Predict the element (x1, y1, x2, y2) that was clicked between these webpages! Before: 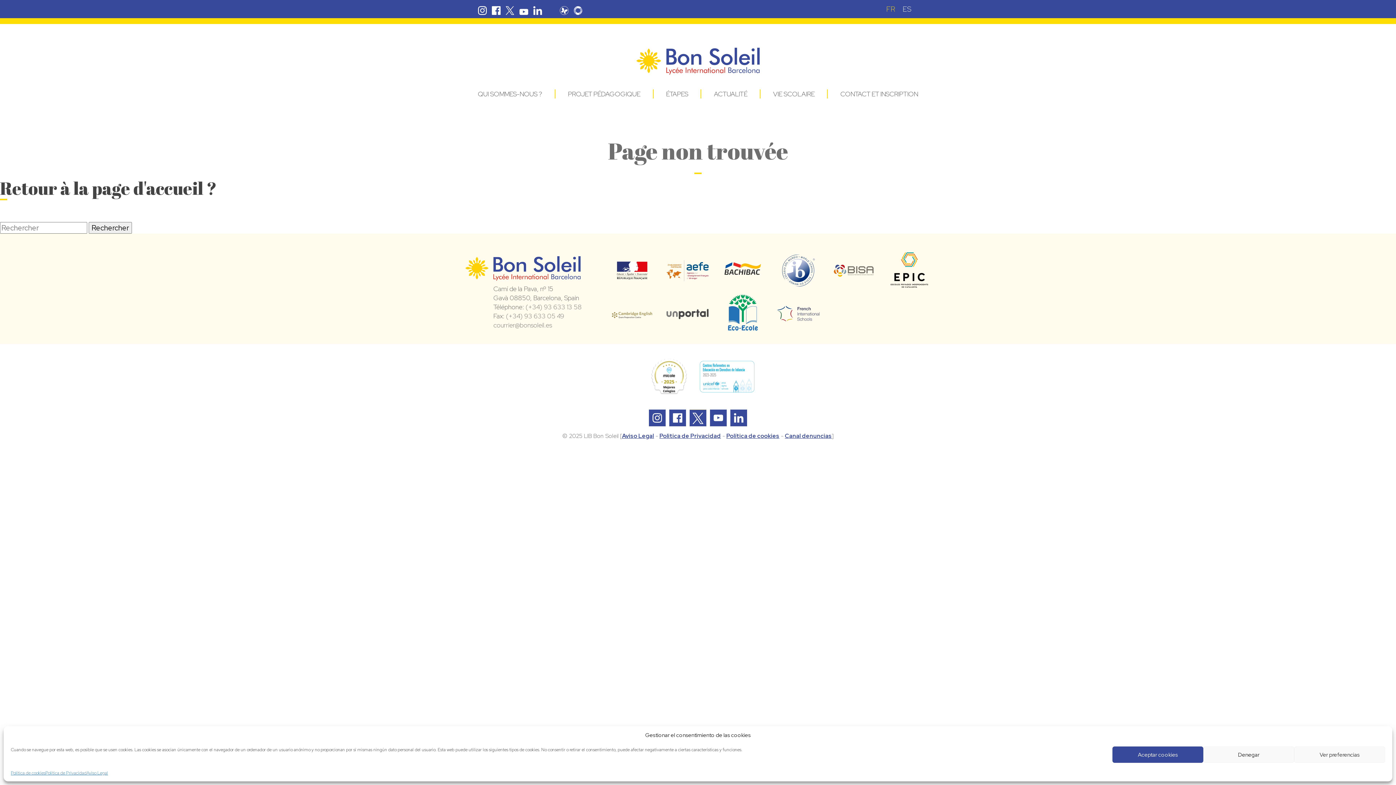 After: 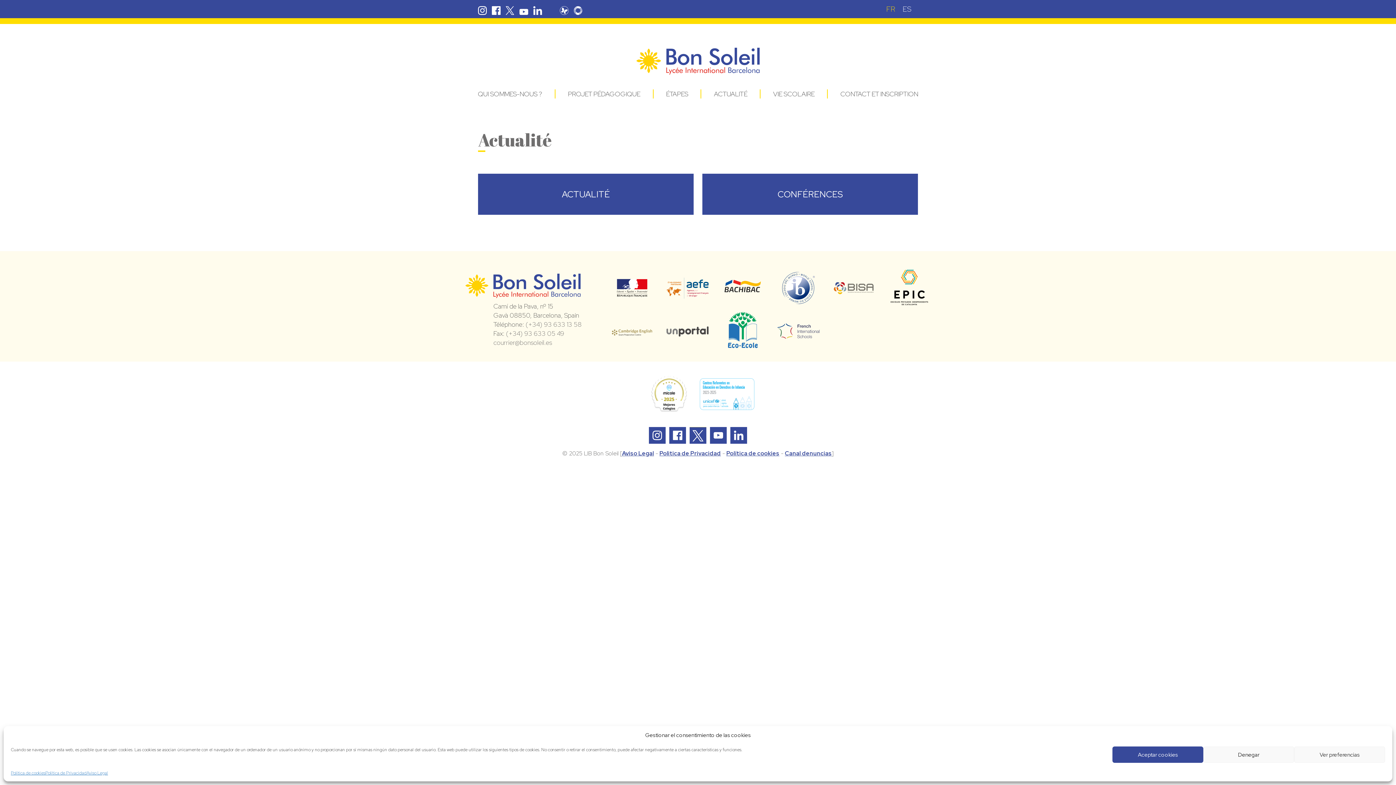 Action: bbox: (701, 89, 760, 98) label: ACTUALITÉ